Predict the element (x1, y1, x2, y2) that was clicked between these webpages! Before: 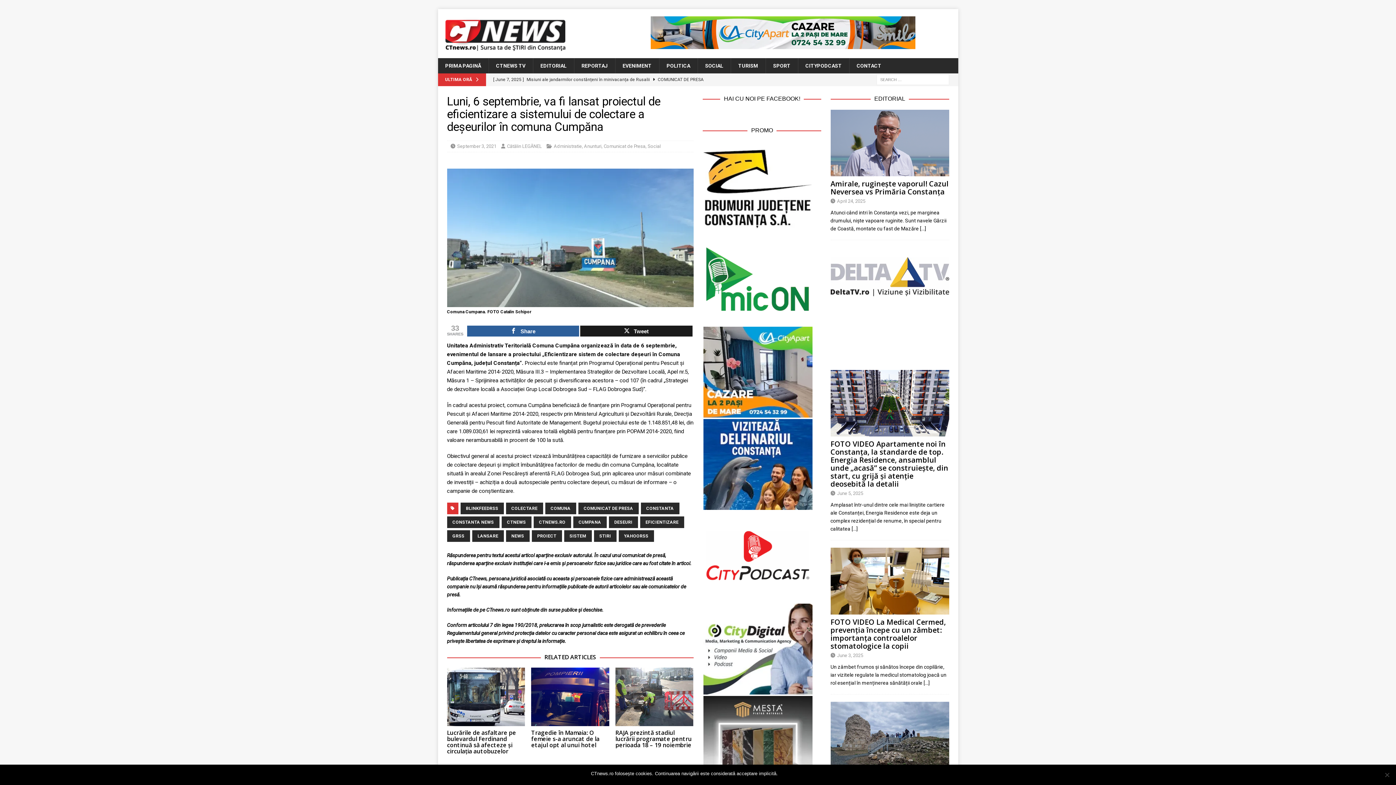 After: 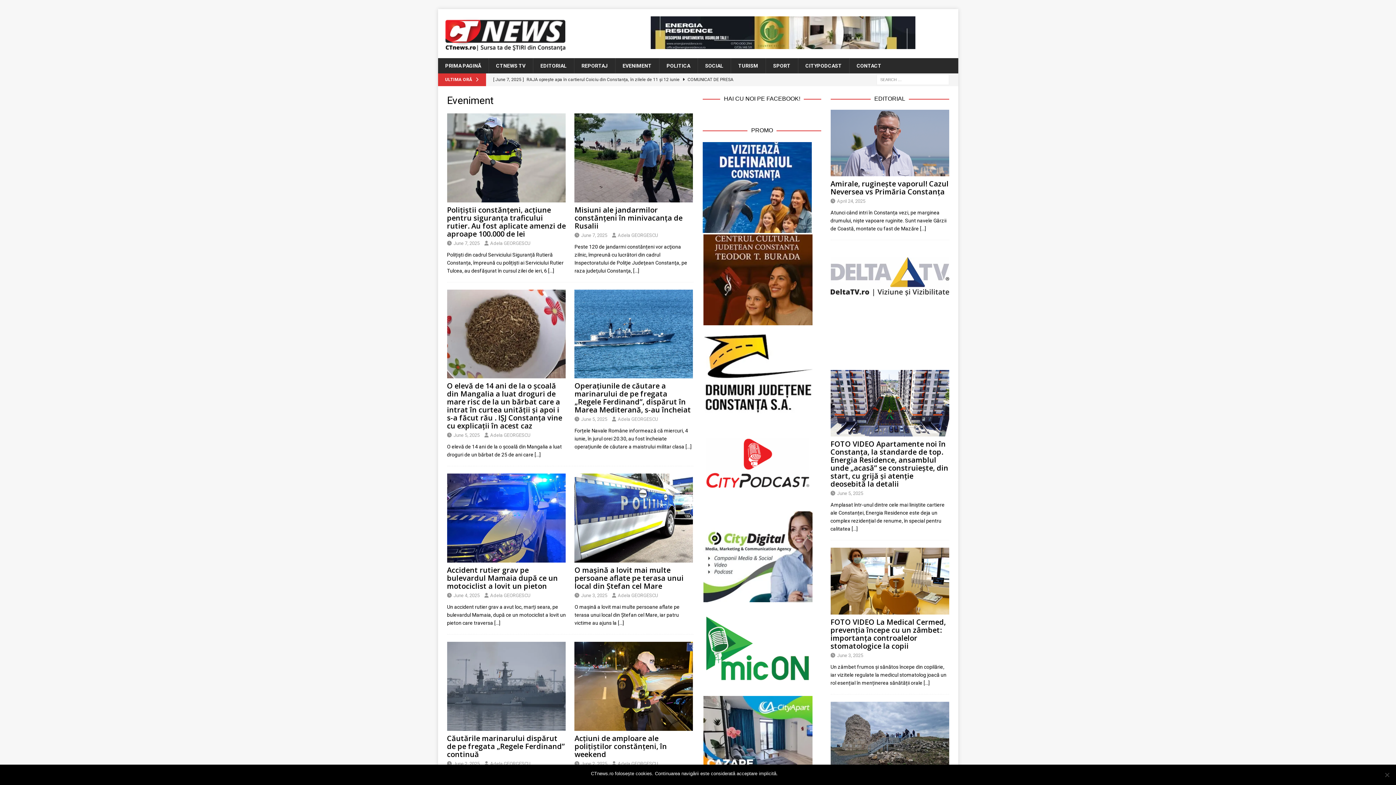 Action: label: EVENIMENT bbox: (615, 58, 659, 73)